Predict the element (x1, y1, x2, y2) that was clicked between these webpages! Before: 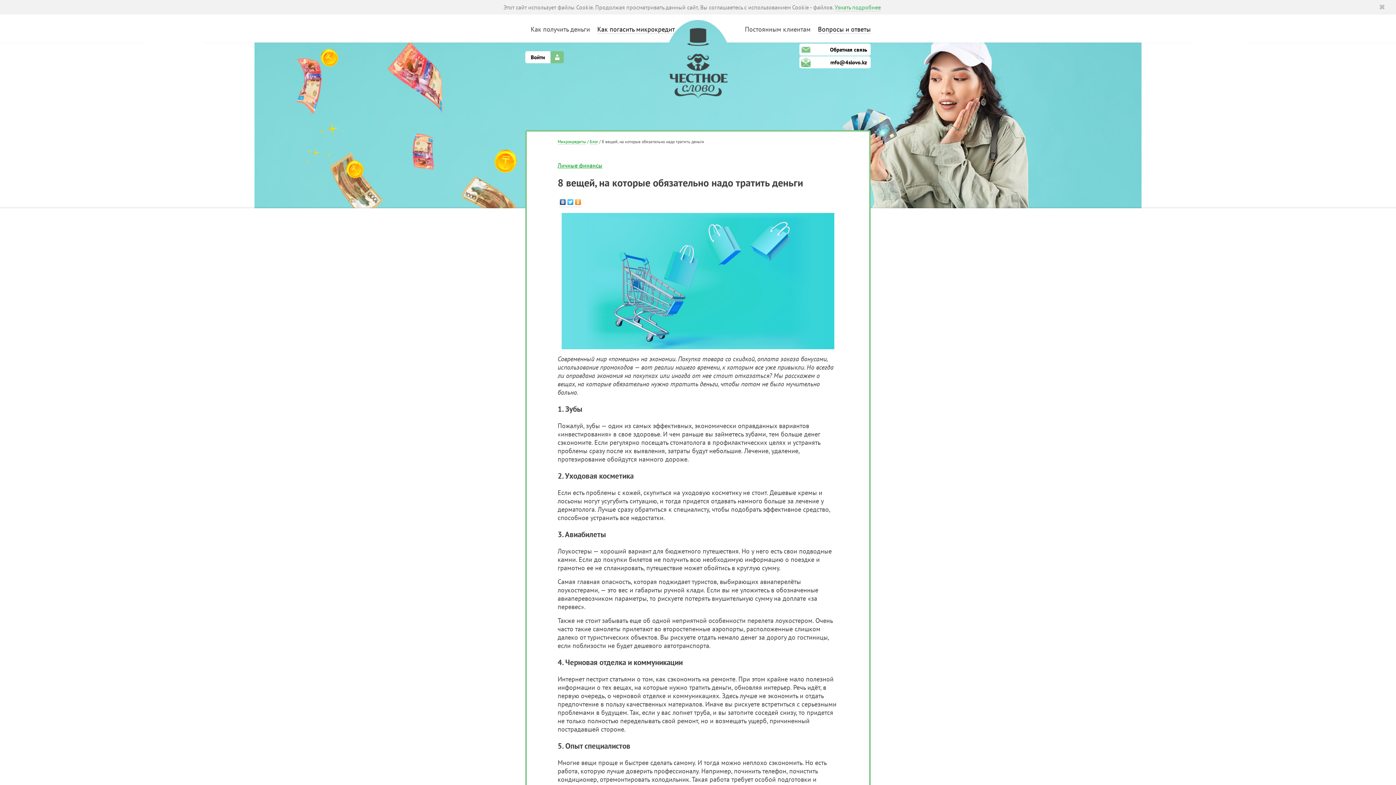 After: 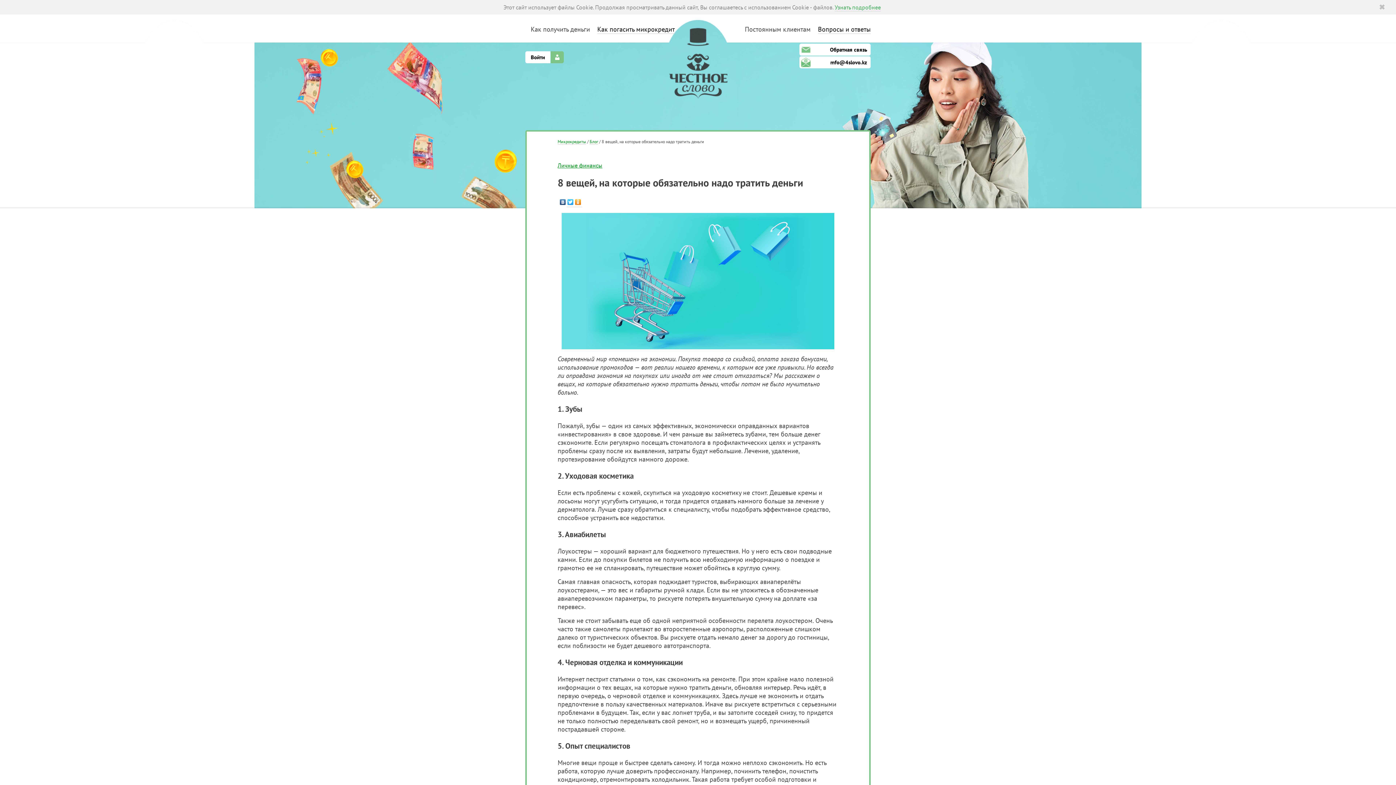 Action: bbox: (559, 197, 566, 207)